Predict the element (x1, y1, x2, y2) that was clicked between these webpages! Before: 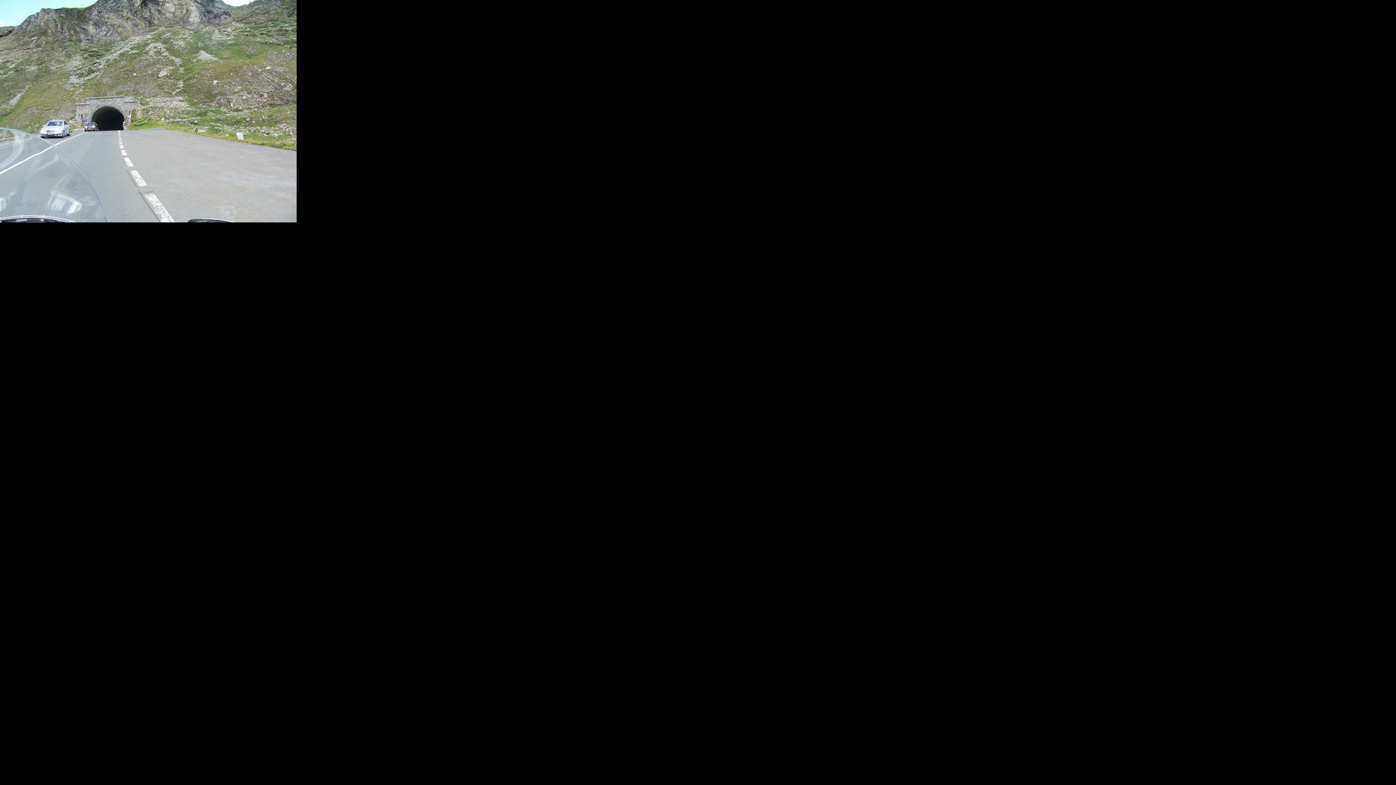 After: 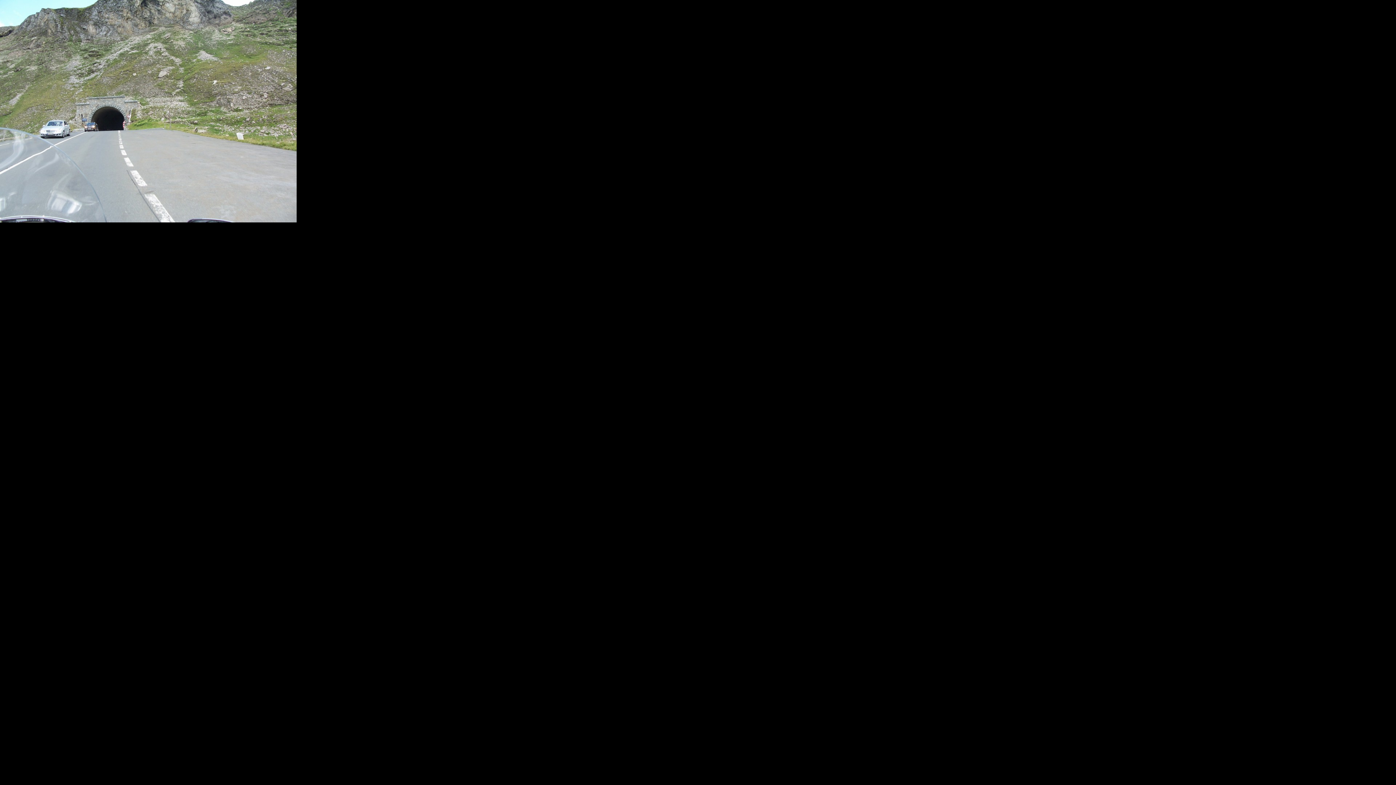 Action: bbox: (0, 216, 296, 224)